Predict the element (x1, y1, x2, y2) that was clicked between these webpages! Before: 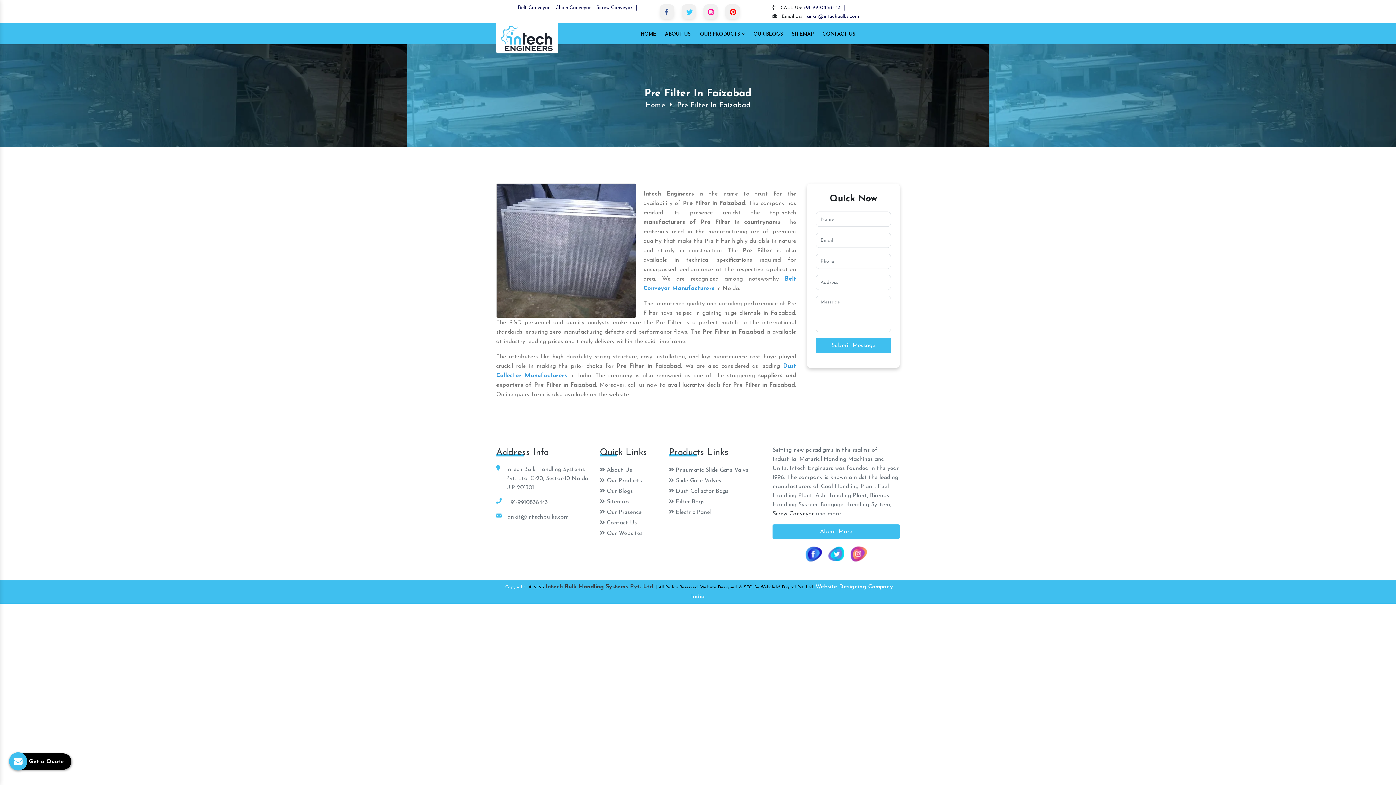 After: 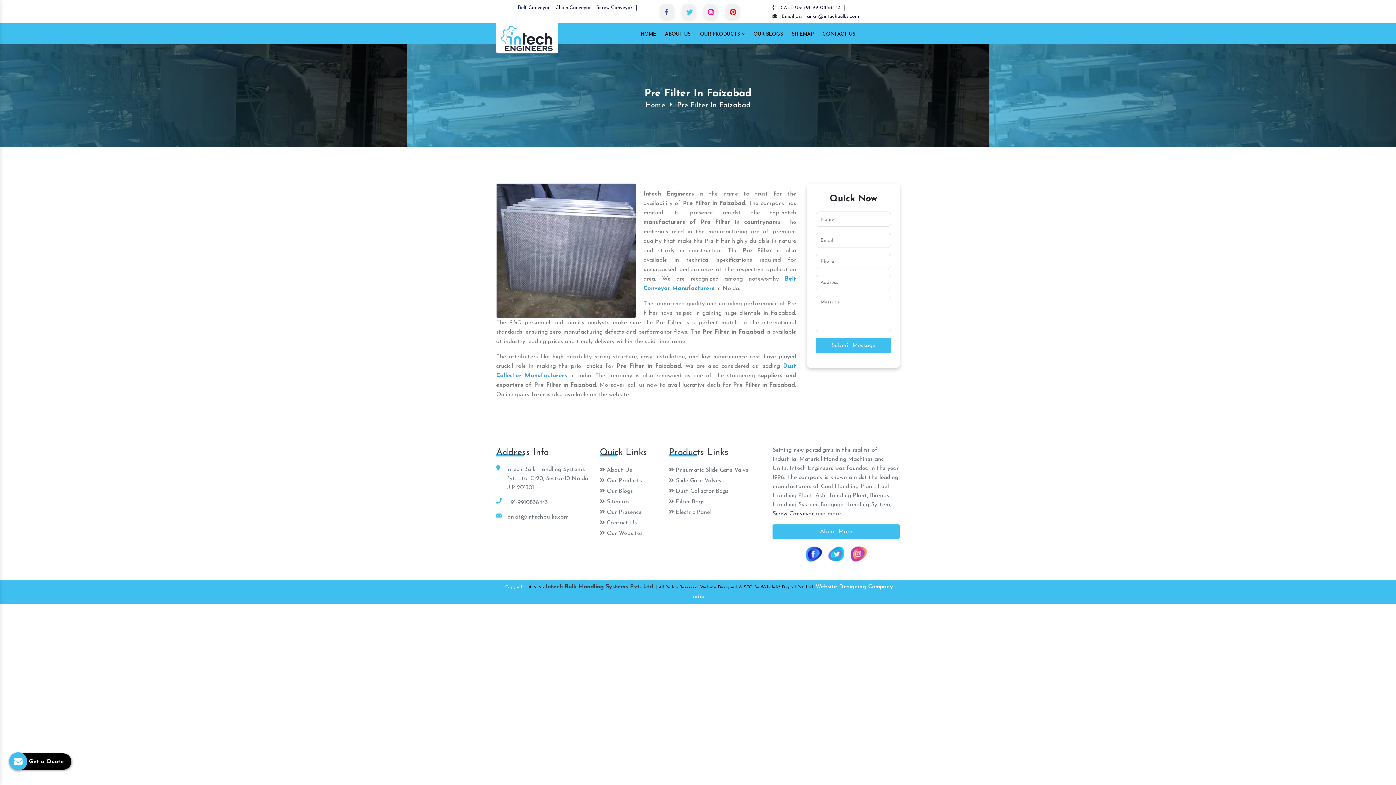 Action: bbox: (804, 550, 822, 556)